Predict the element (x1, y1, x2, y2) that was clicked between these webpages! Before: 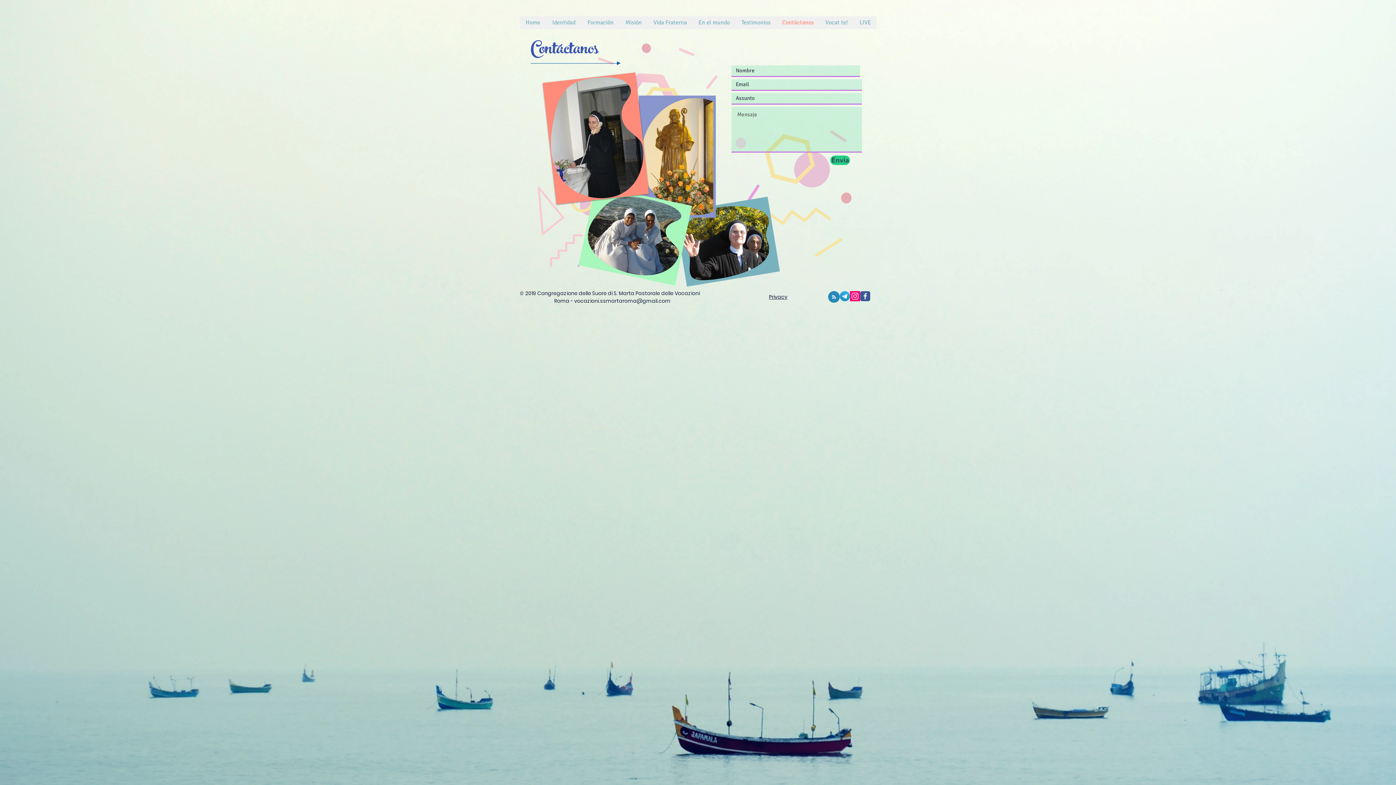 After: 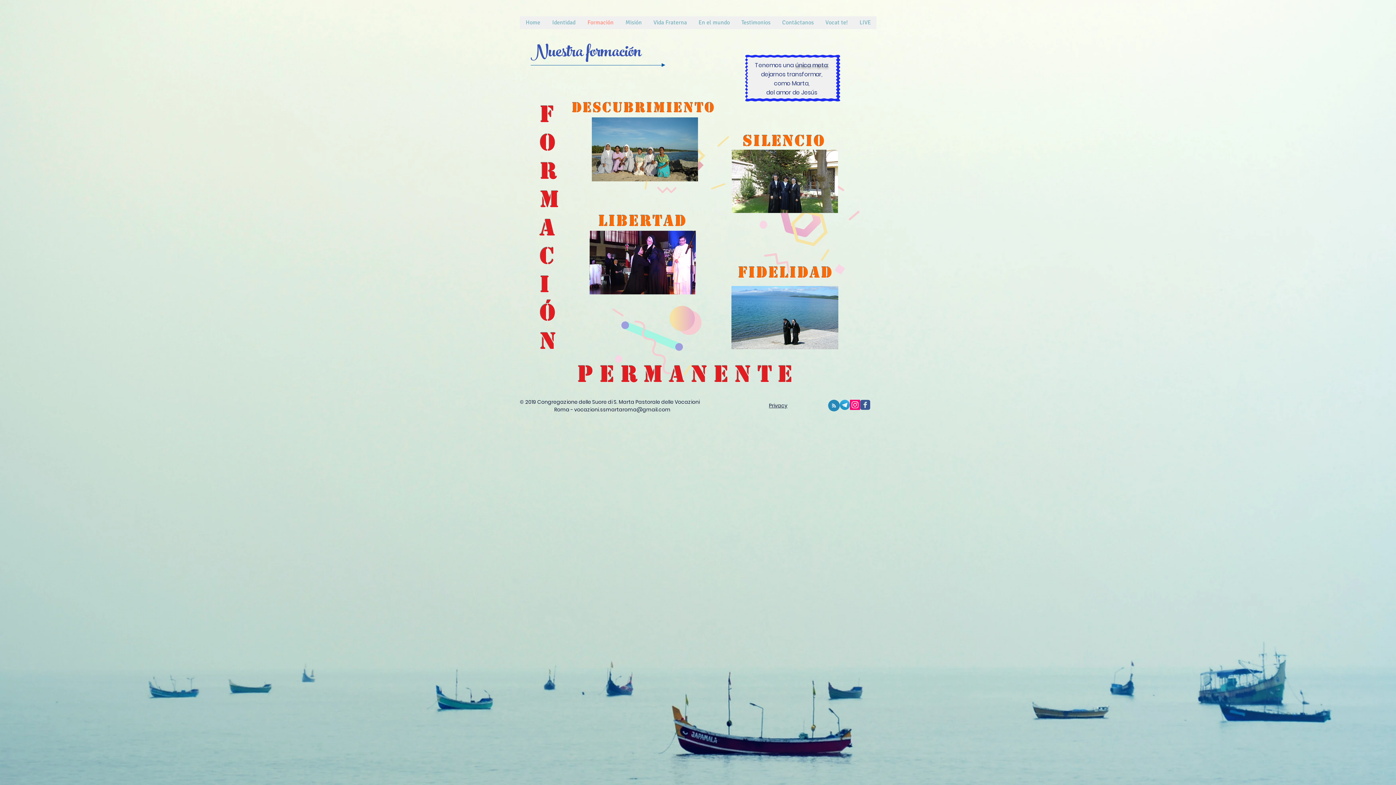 Action: bbox: (581, 16, 619, 29) label: Formación